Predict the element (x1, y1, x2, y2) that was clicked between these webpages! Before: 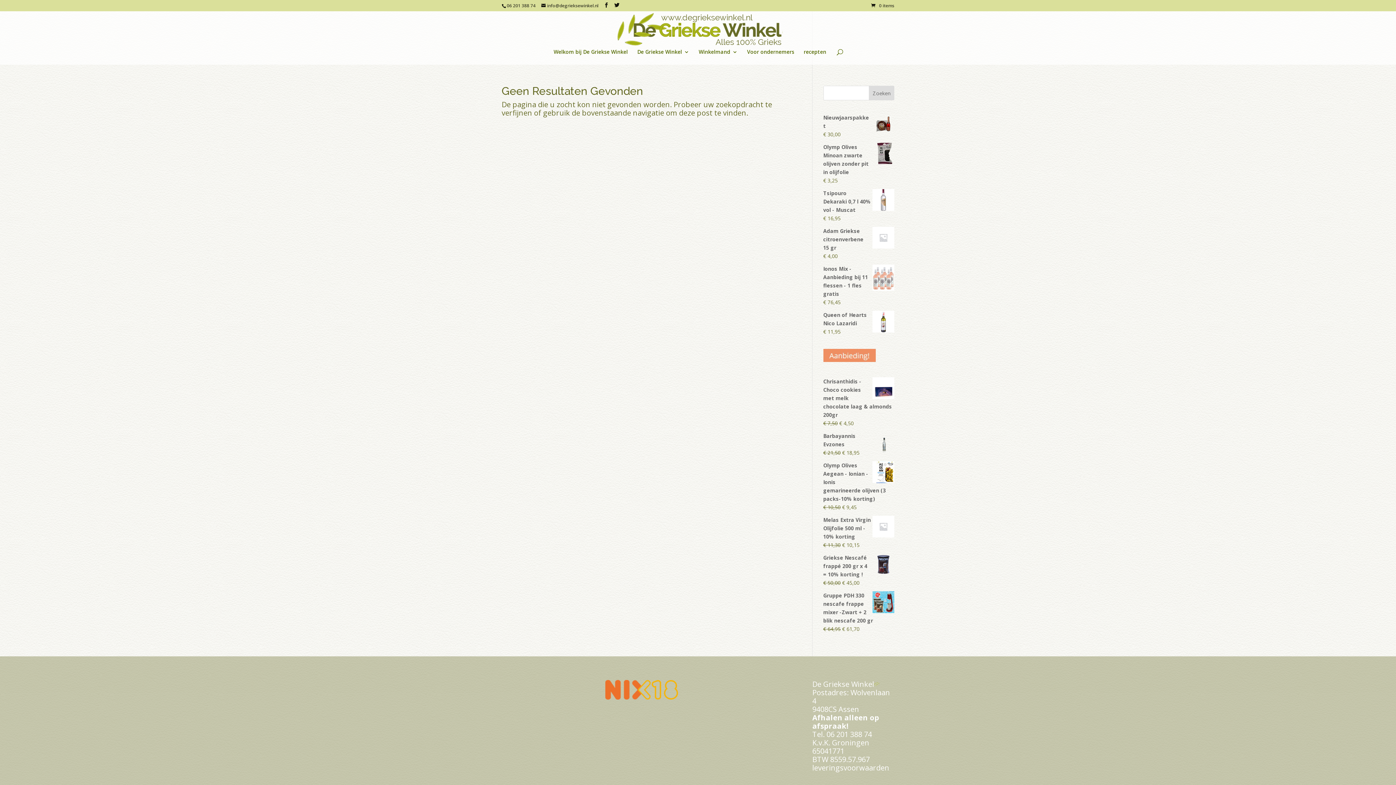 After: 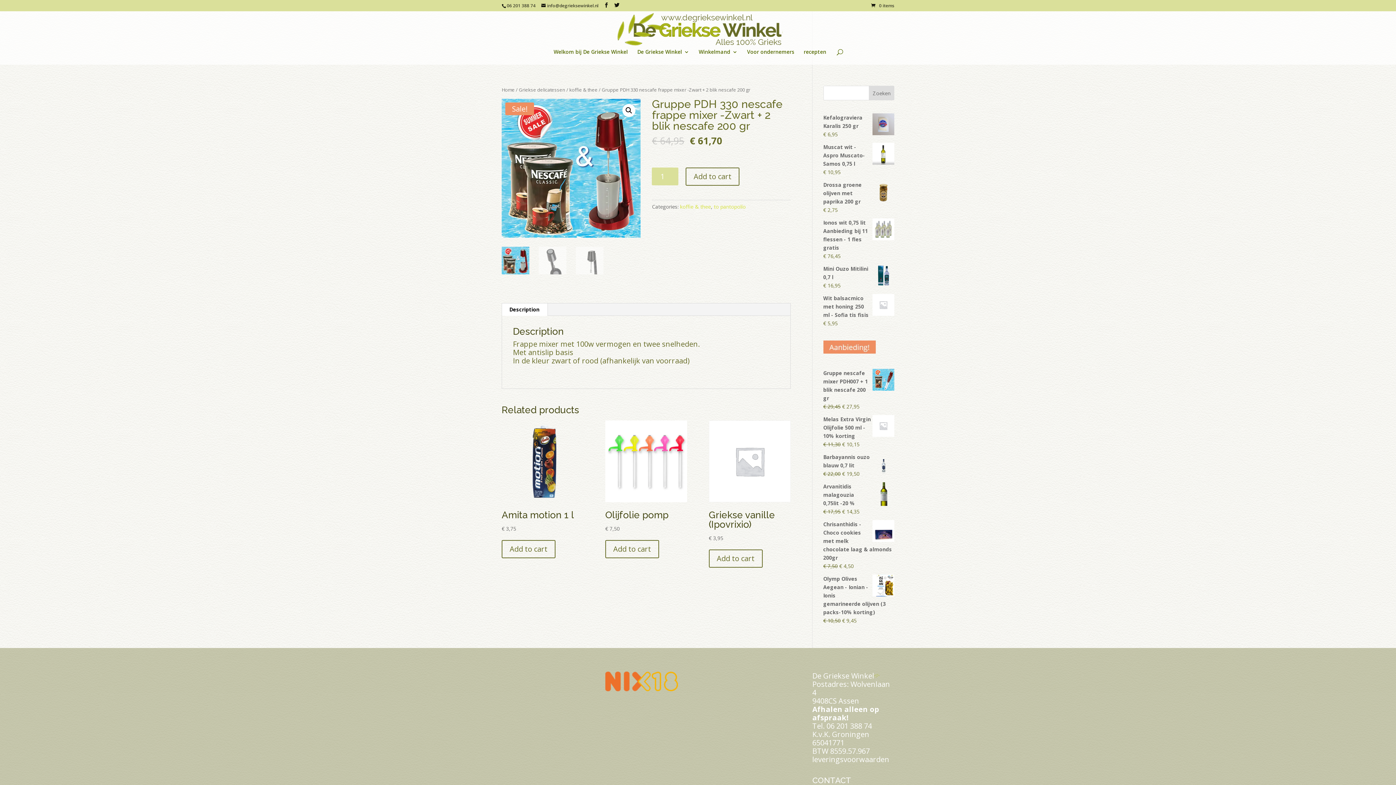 Action: bbox: (823, 591, 894, 625) label: Gruppe PDH 330 nescafe frappe mixer -Zwart + 2 blik nescafe 200 gr